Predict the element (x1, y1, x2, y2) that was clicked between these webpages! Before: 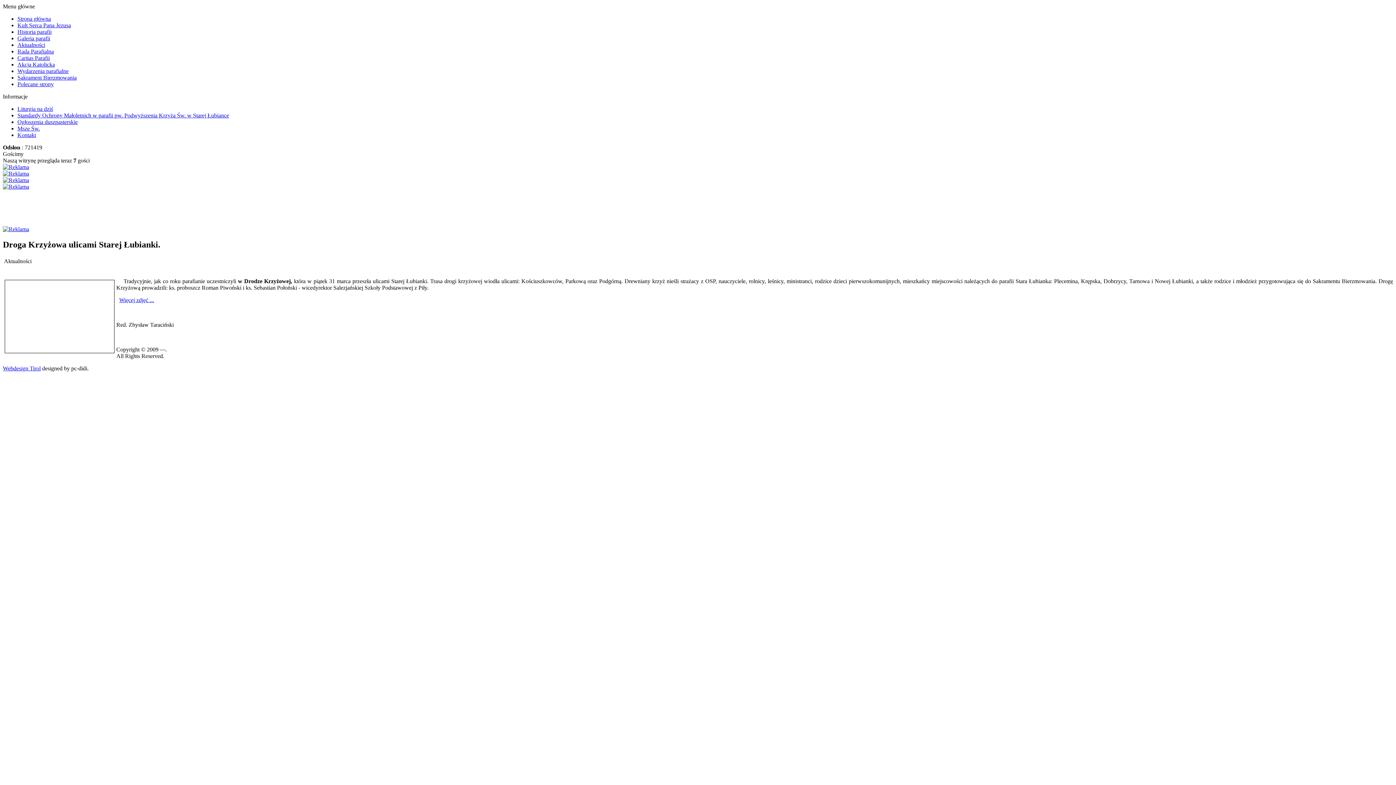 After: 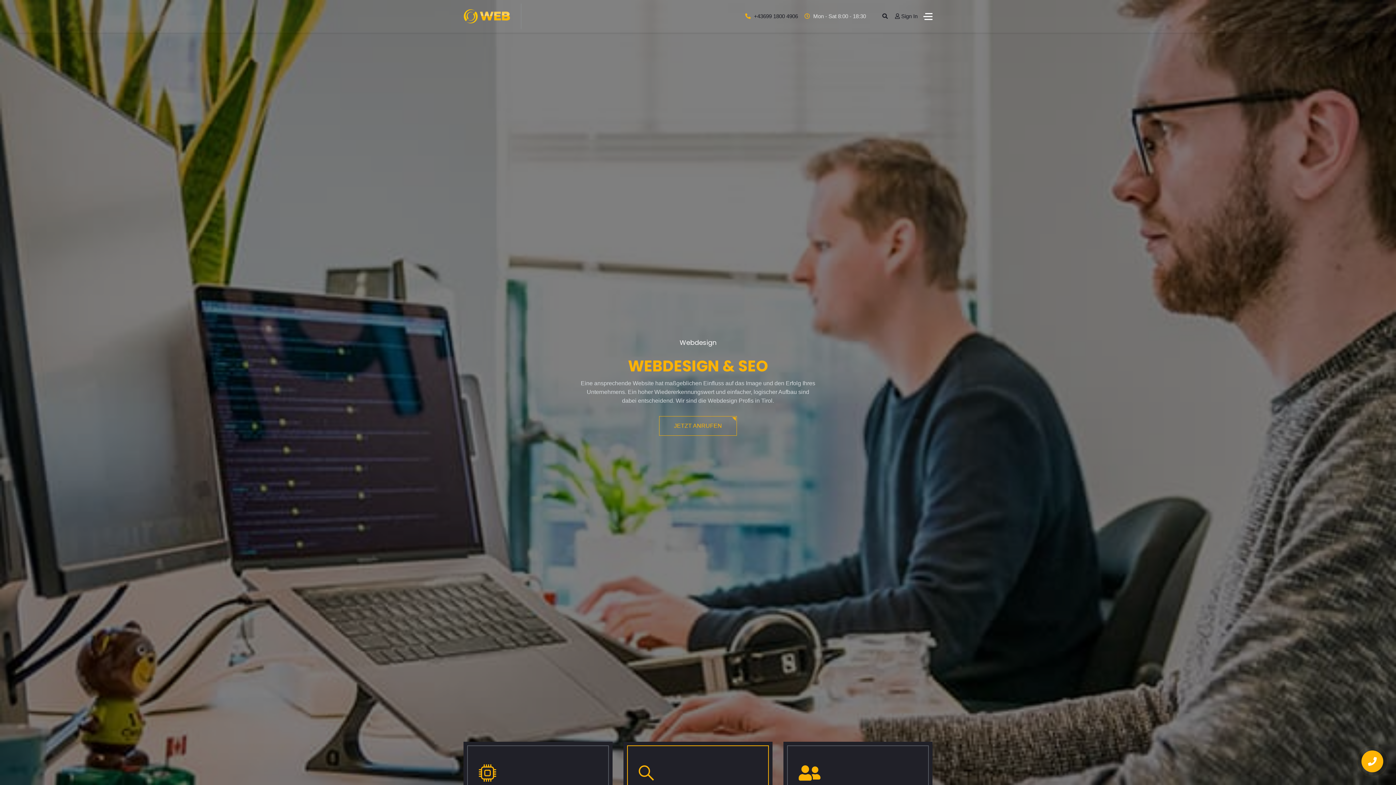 Action: label: Webdesign Tirol bbox: (2, 365, 40, 371)